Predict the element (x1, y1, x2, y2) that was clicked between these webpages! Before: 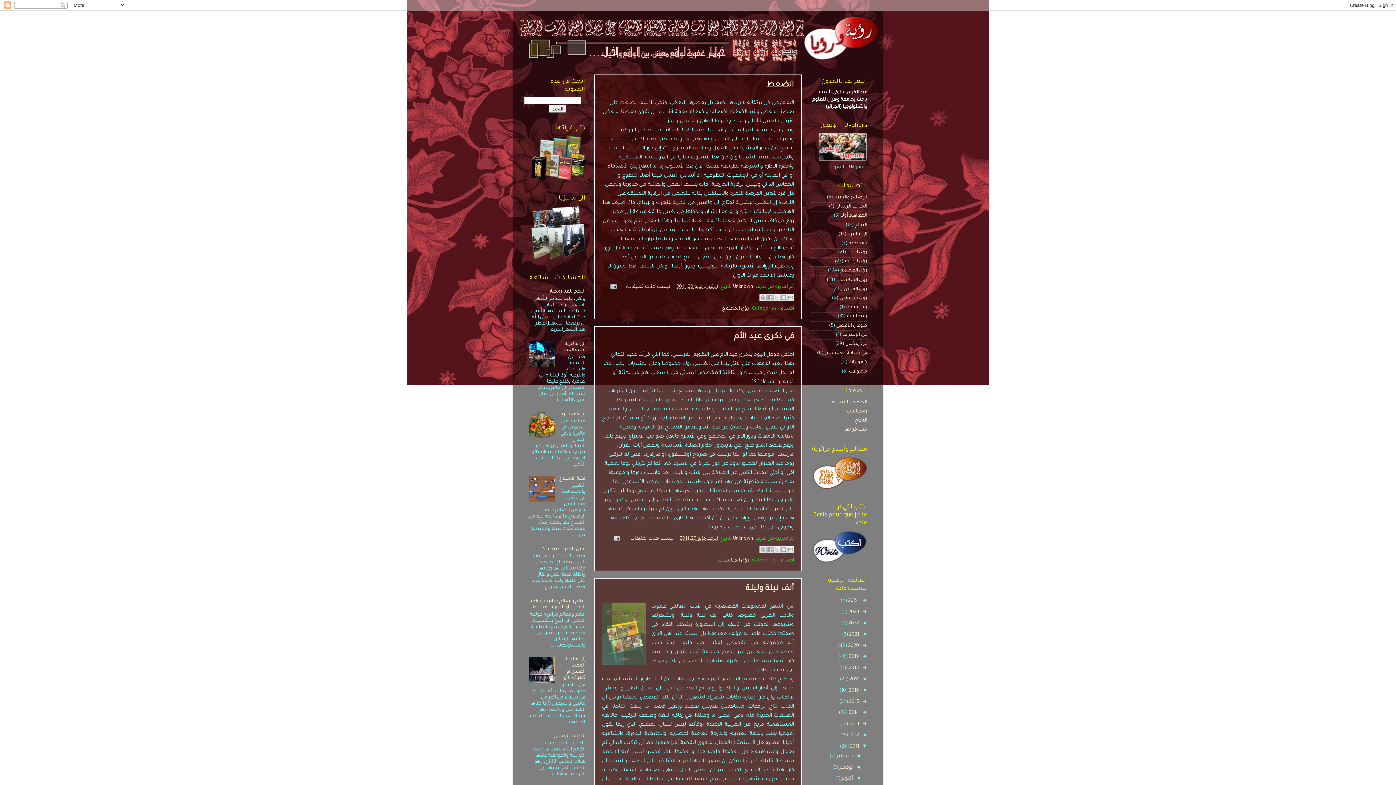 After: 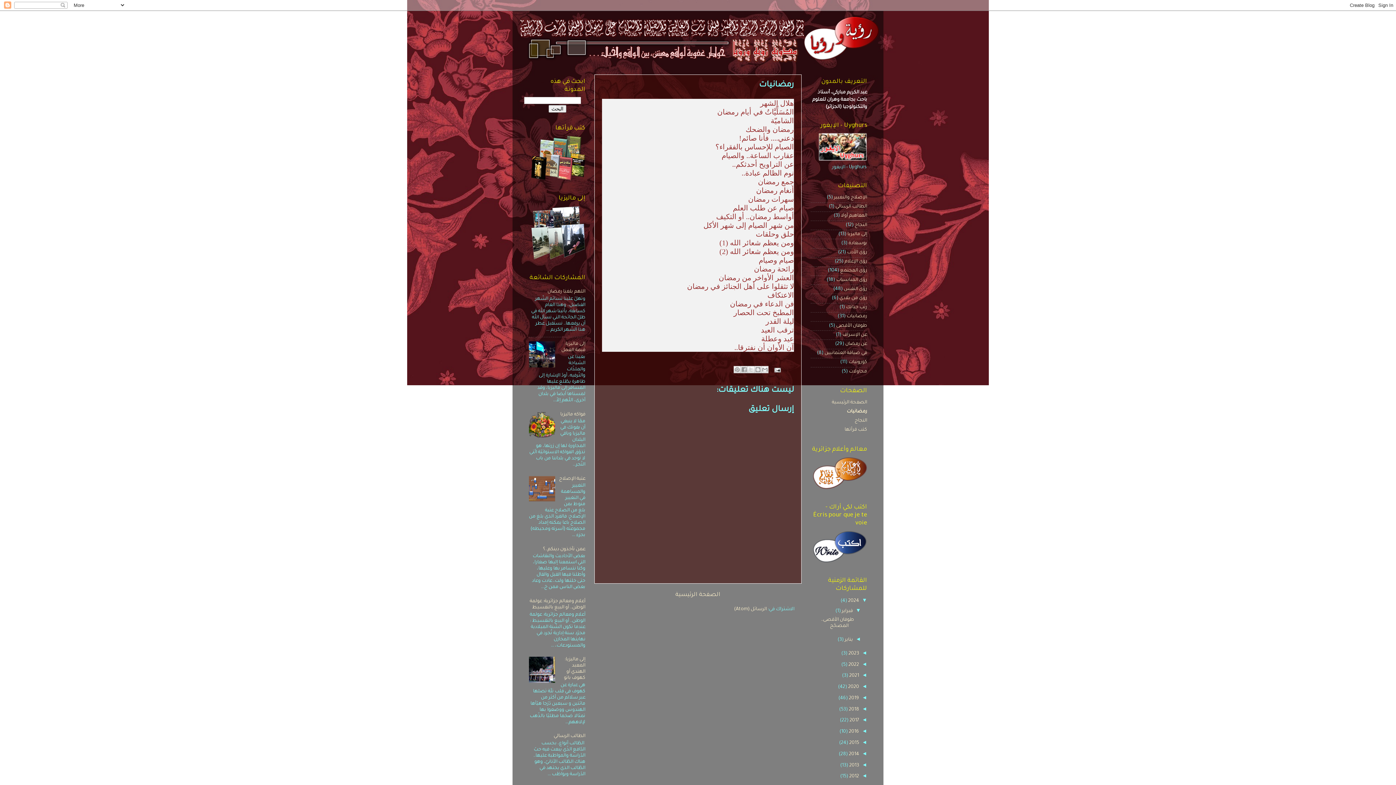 Action: label: رمضانيات bbox: (846, 409, 867, 414)